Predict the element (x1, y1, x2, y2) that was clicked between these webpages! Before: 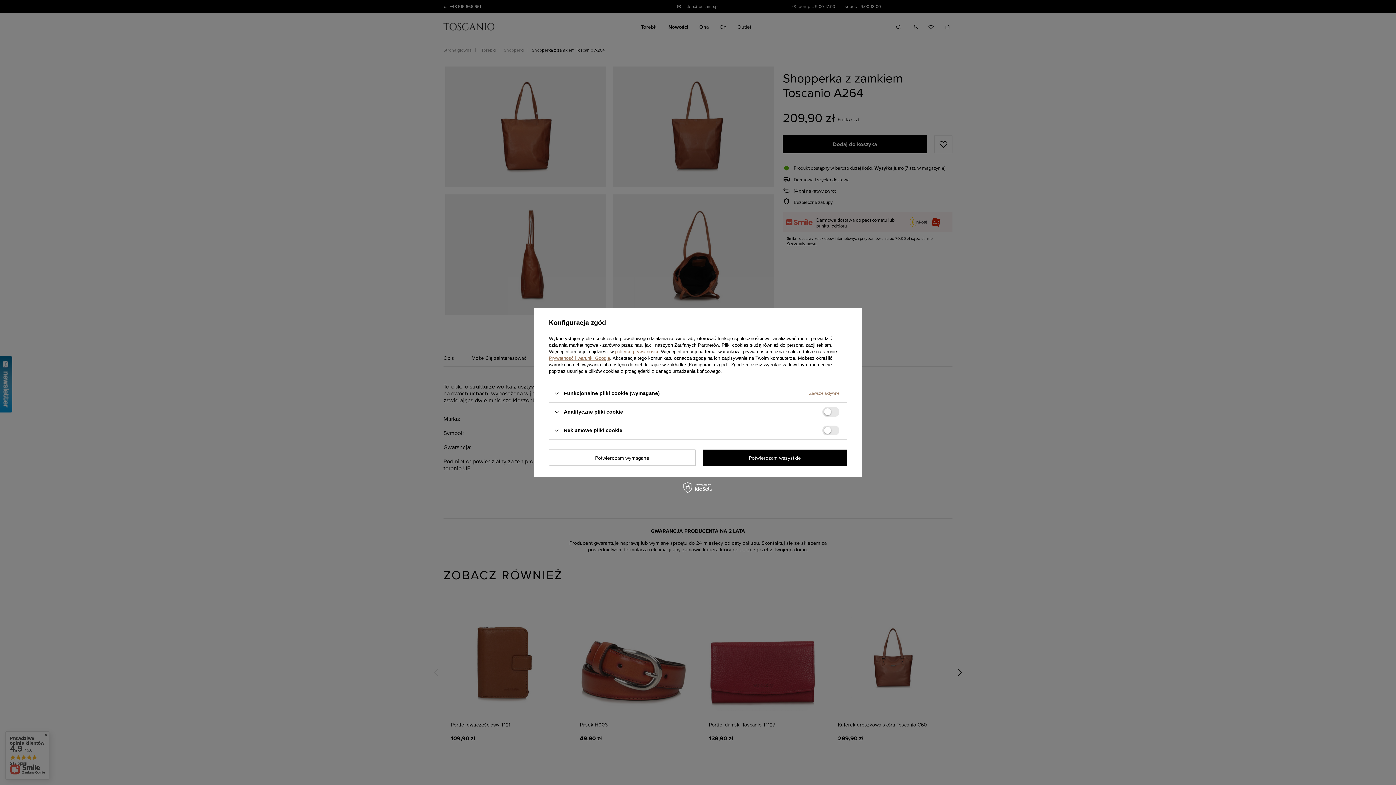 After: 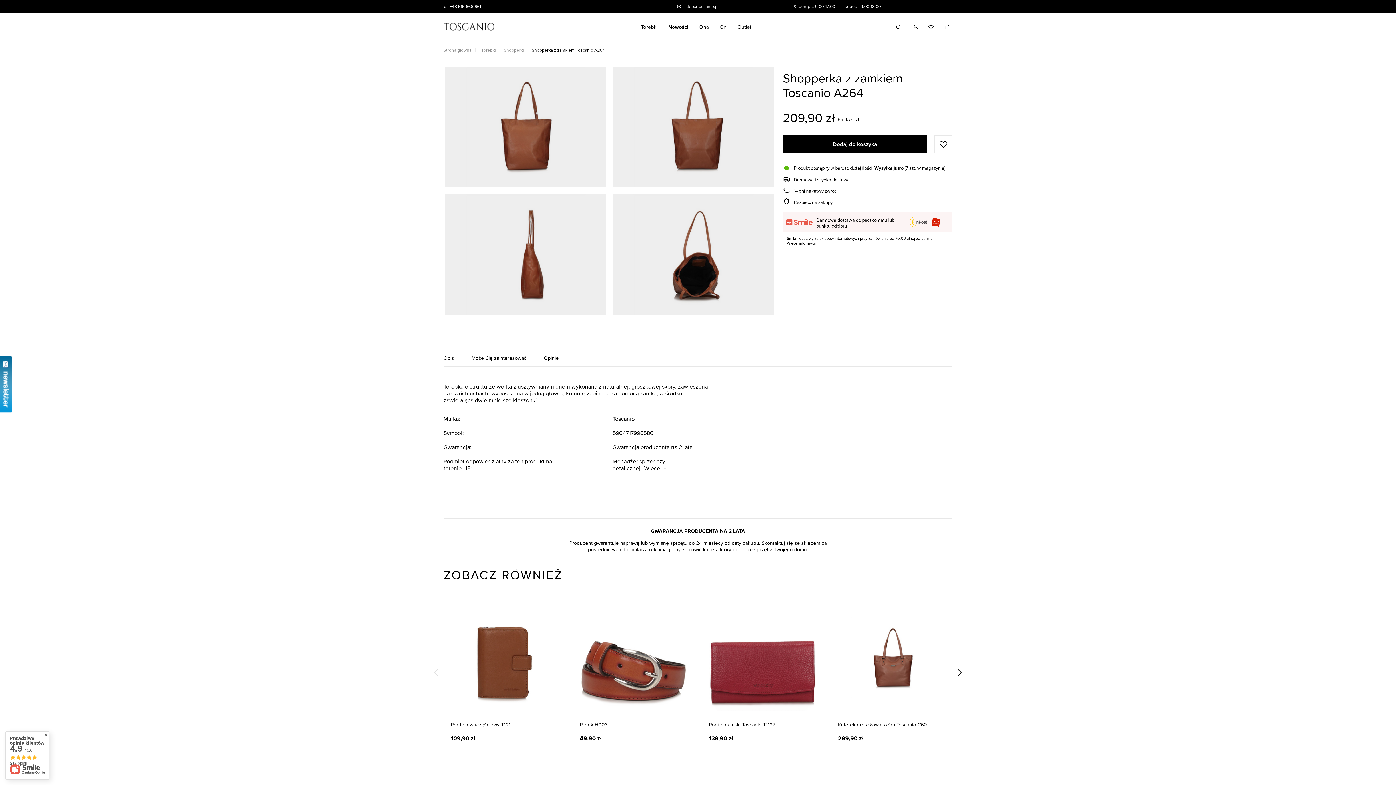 Action: label: Potwierdzam wszystkie bbox: (702, 449, 847, 466)